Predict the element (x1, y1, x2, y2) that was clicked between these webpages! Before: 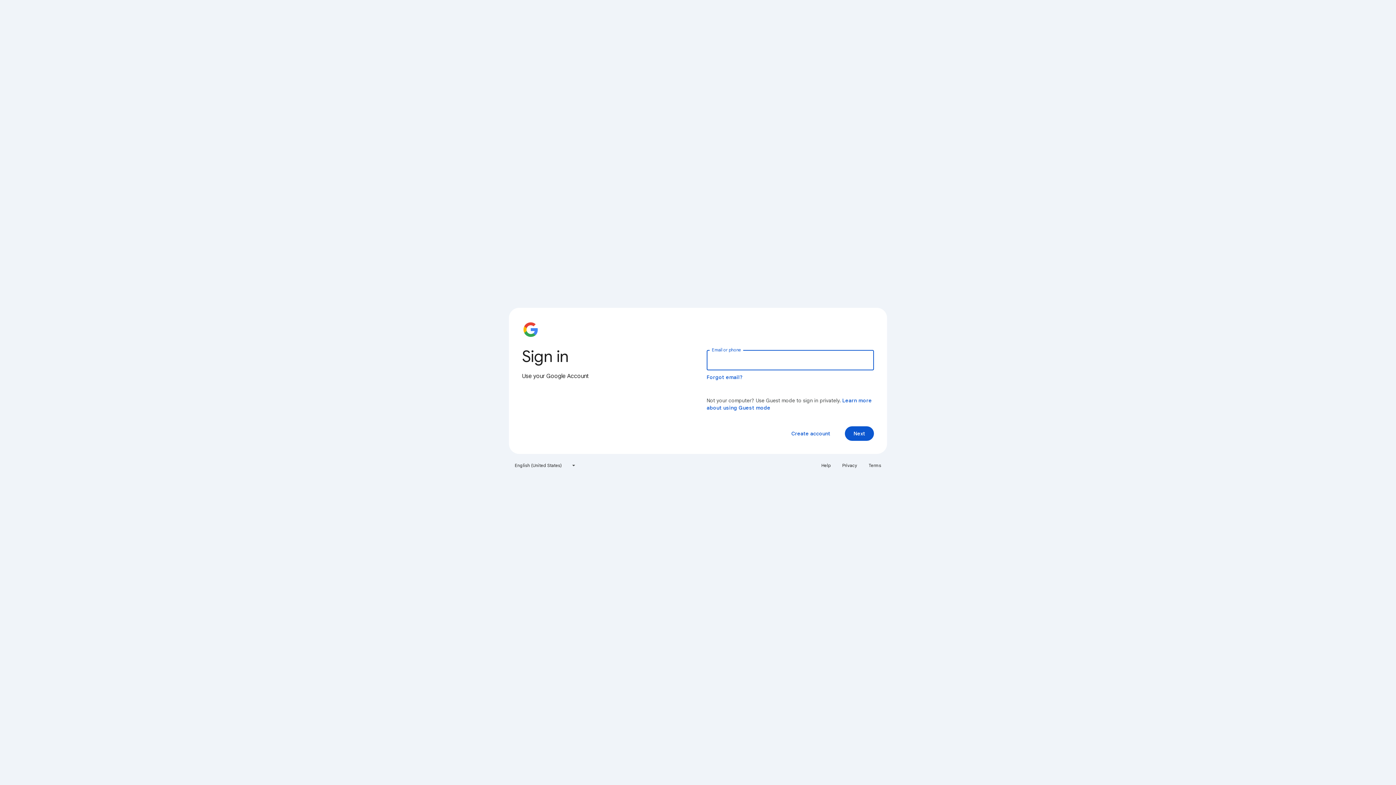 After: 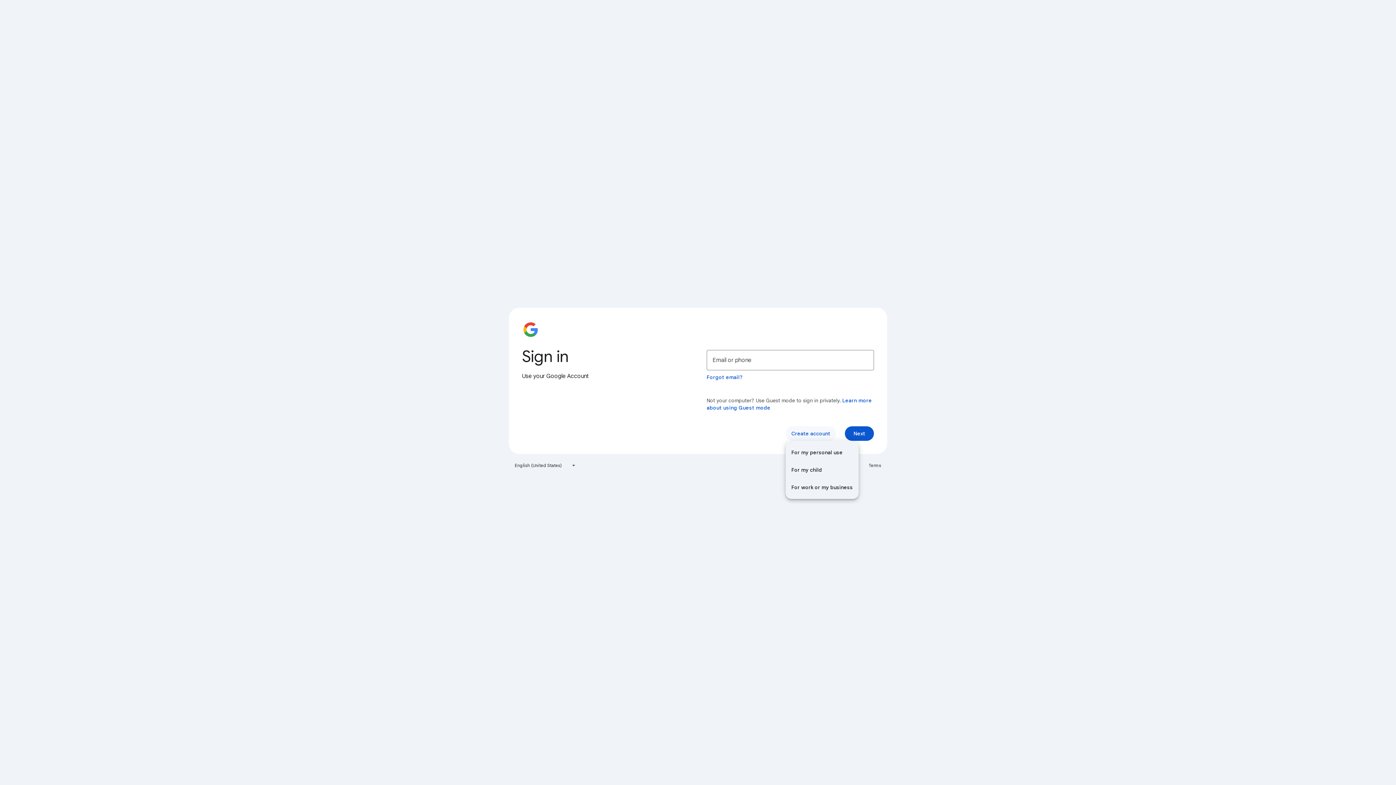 Action: bbox: (785, 426, 836, 441) label: Create account